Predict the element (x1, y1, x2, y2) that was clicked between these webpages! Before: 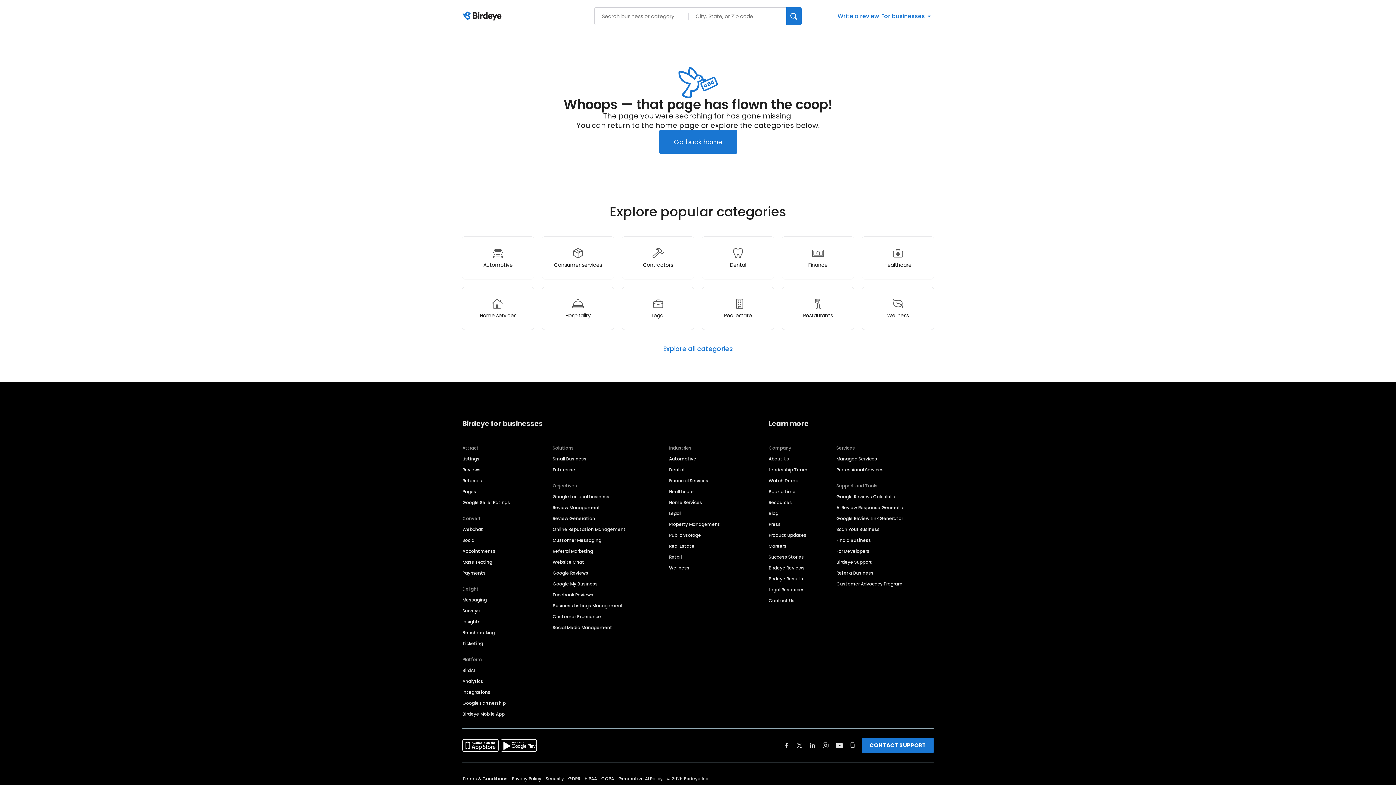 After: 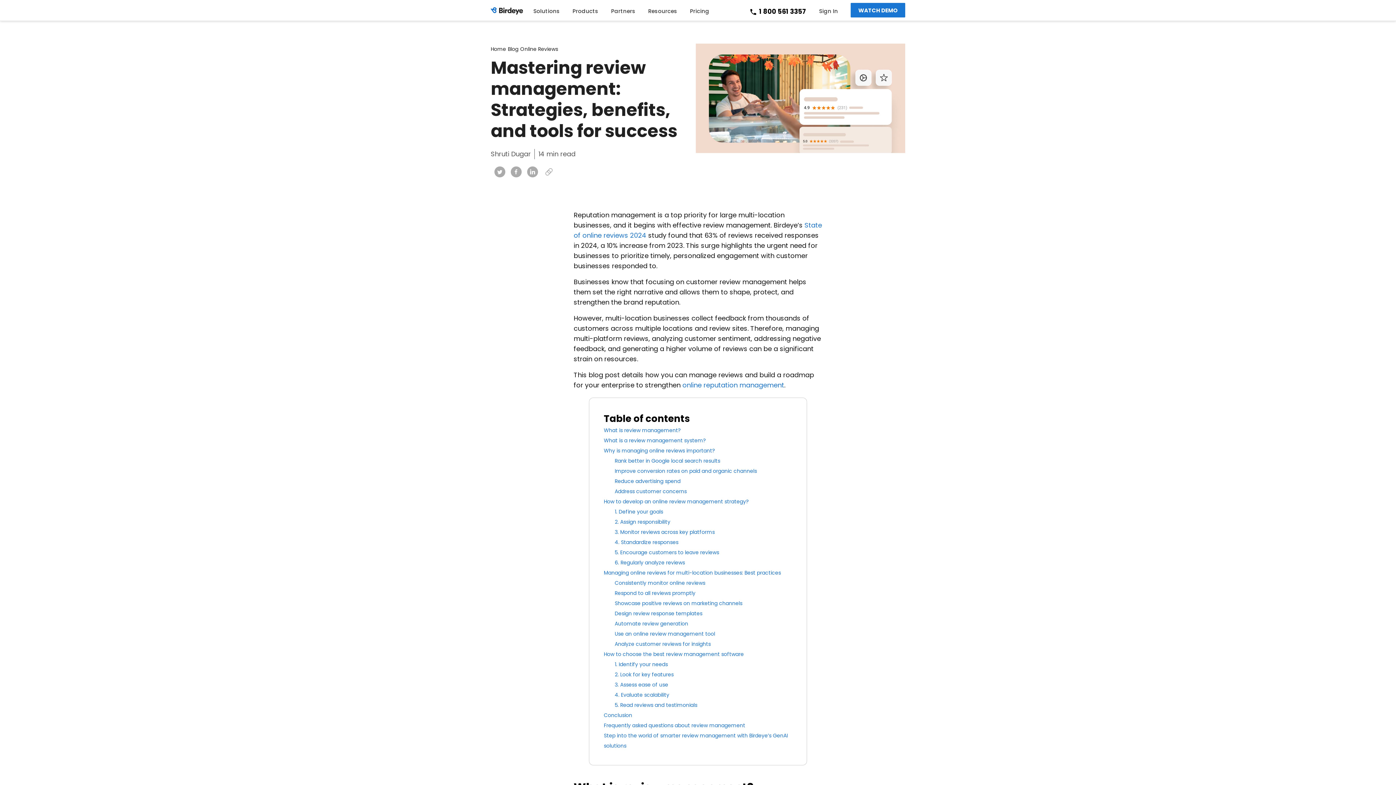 Action: label: Review Management bbox: (552, 504, 604, 511)